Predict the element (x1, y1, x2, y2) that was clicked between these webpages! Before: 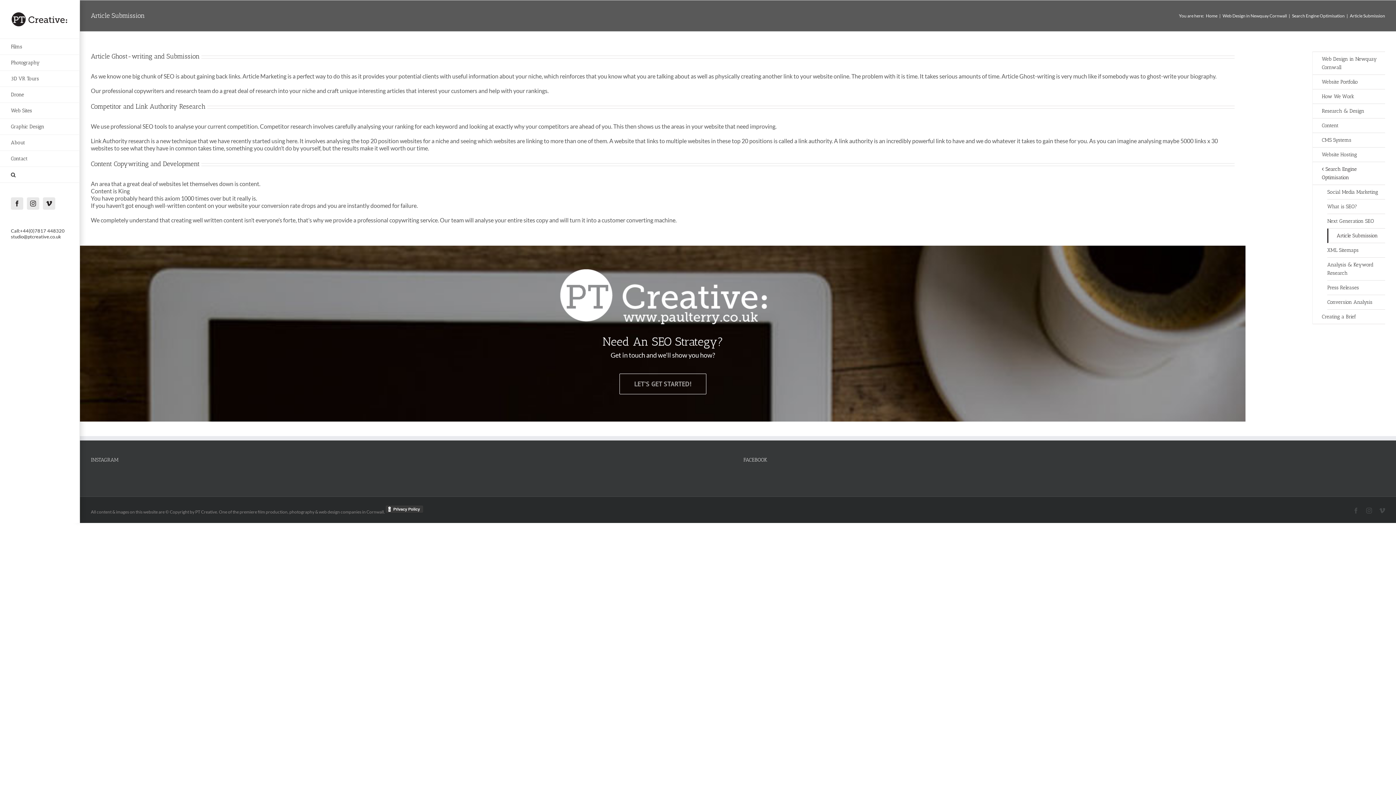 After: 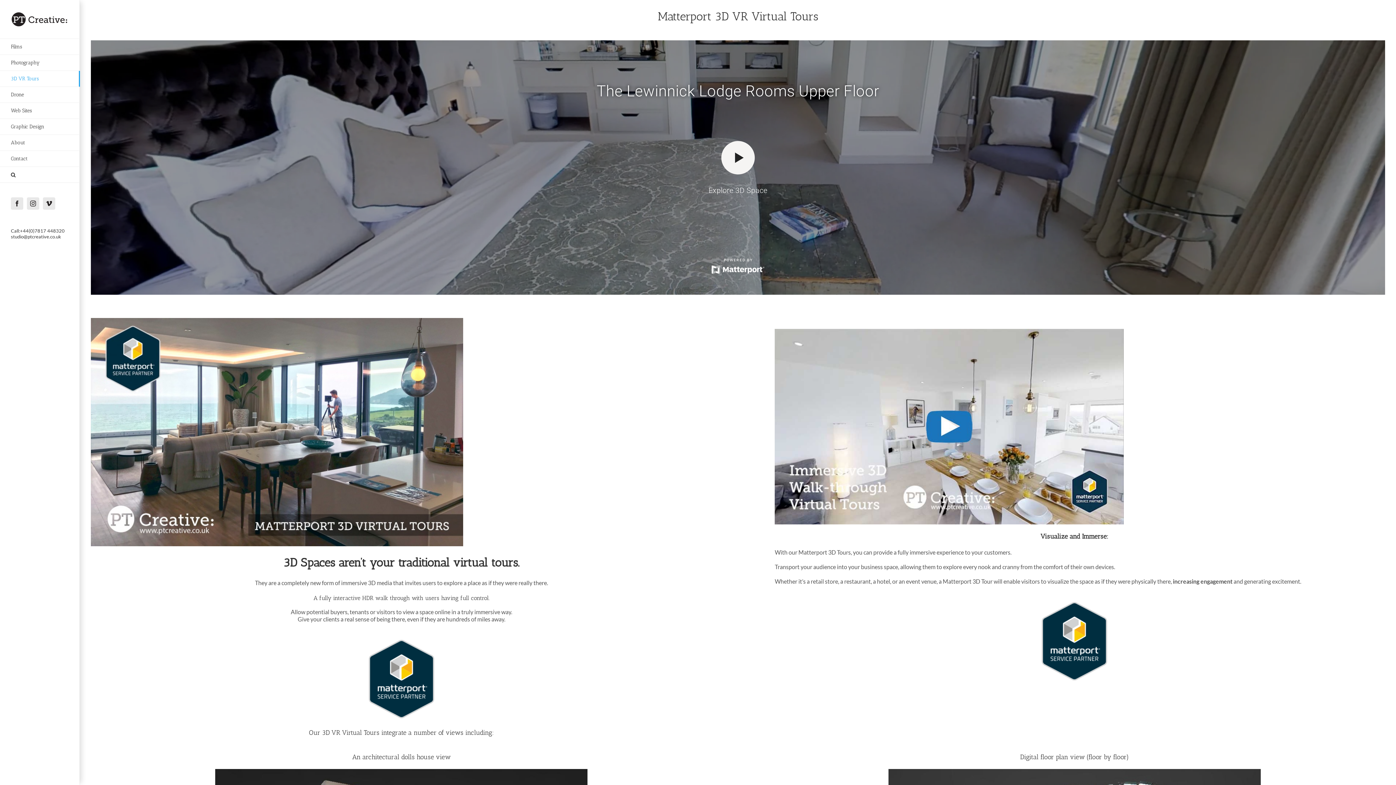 Action: label: 3D VR Tours bbox: (0, 70, 80, 86)